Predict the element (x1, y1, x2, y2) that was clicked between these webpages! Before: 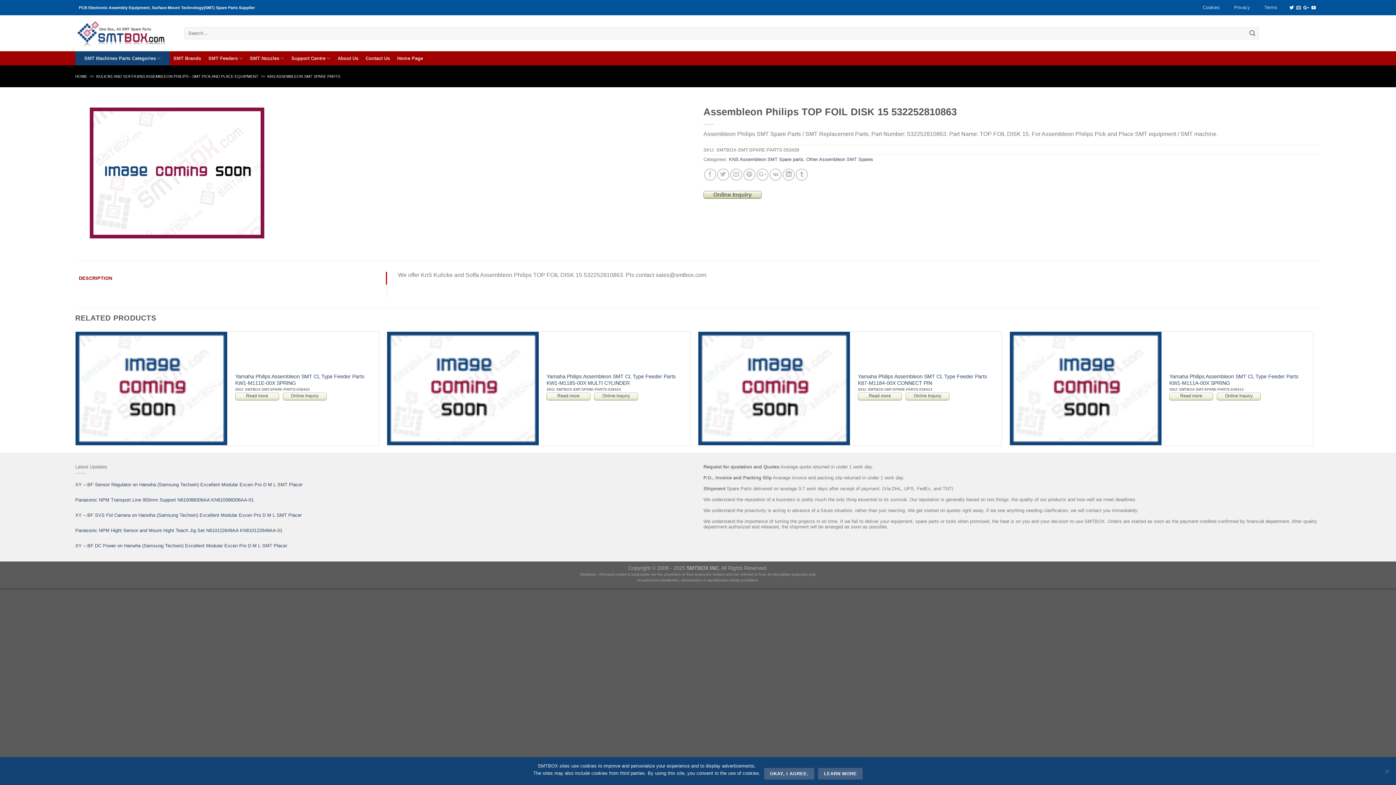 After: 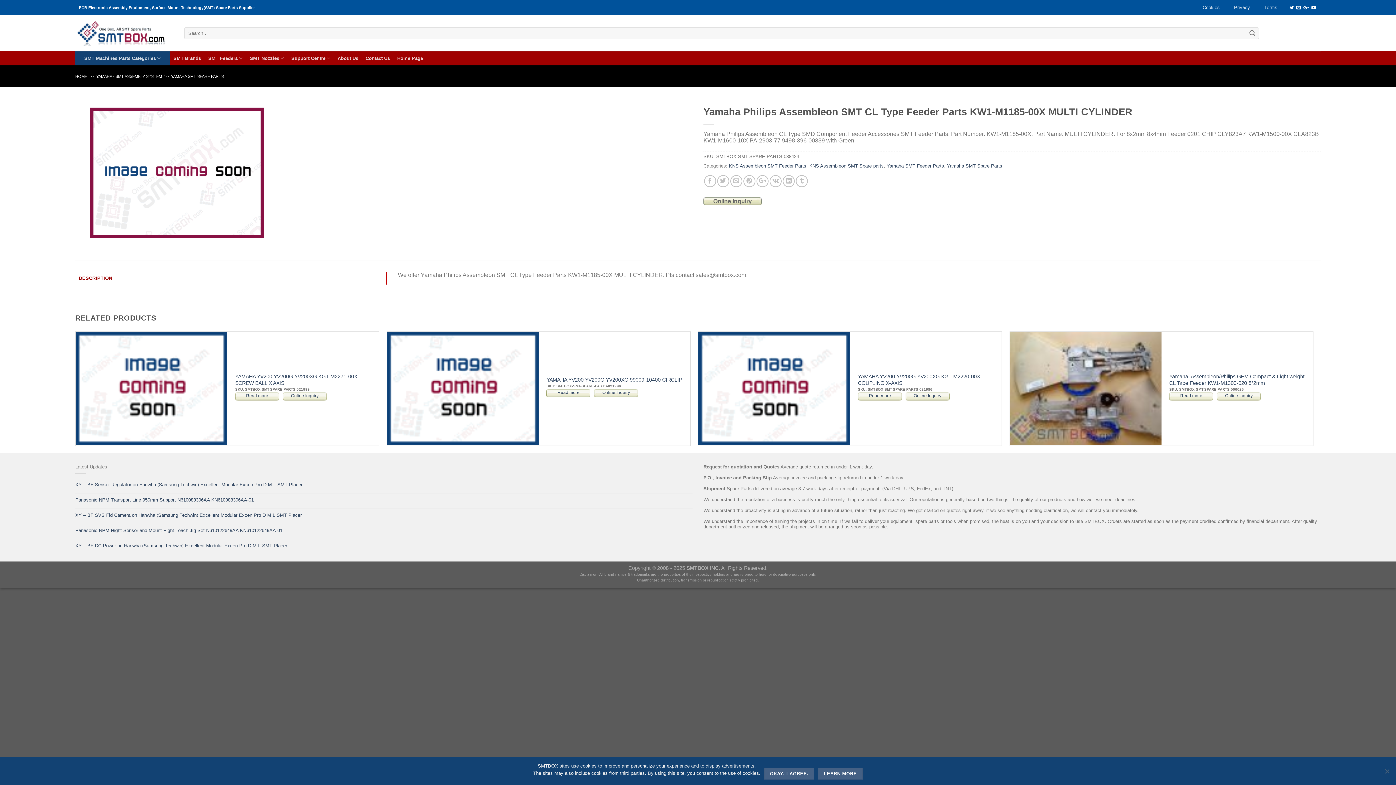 Action: label: Yamaha Philips Assembleon SMT CL Type Feeder Parts KW1-M1185-00X MULTI CYLINDER bbox: (546, 373, 682, 386)